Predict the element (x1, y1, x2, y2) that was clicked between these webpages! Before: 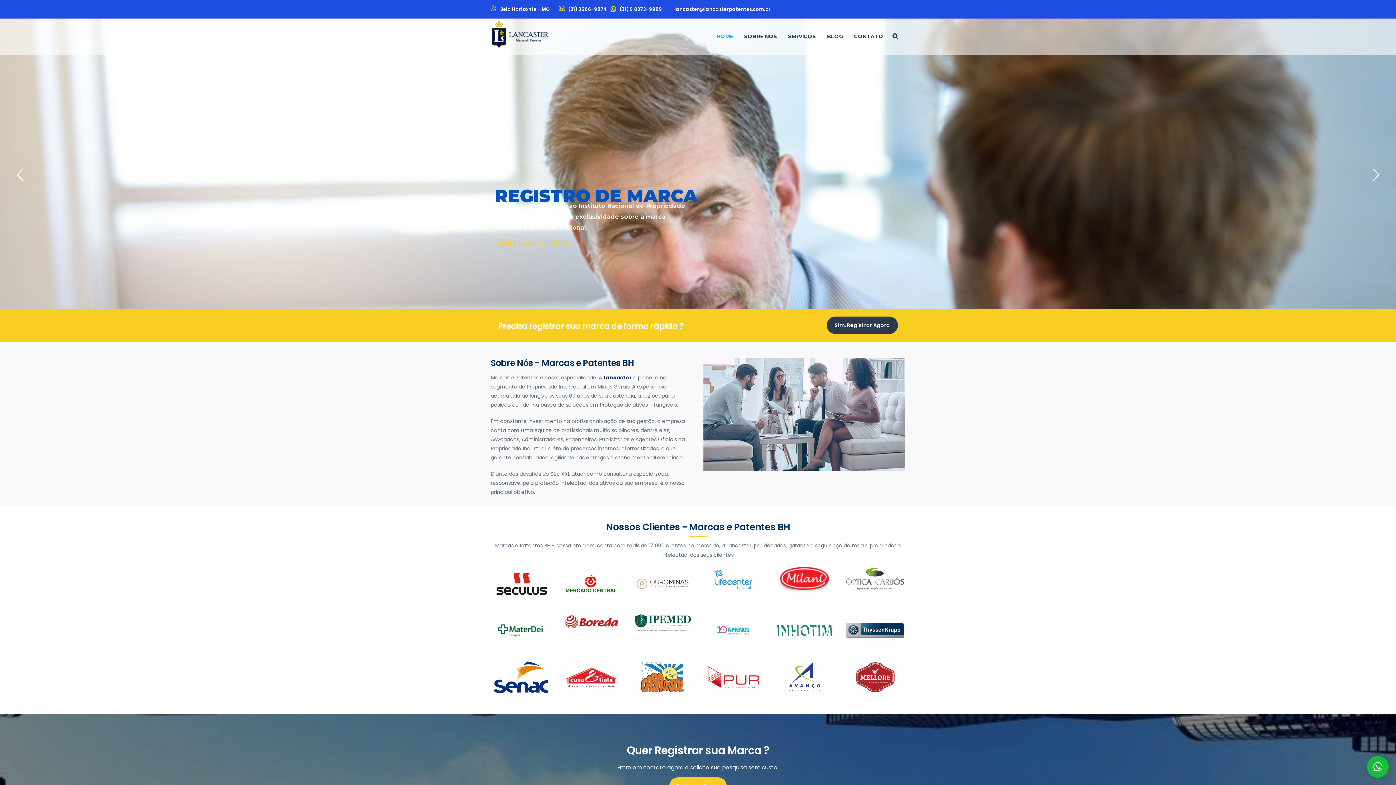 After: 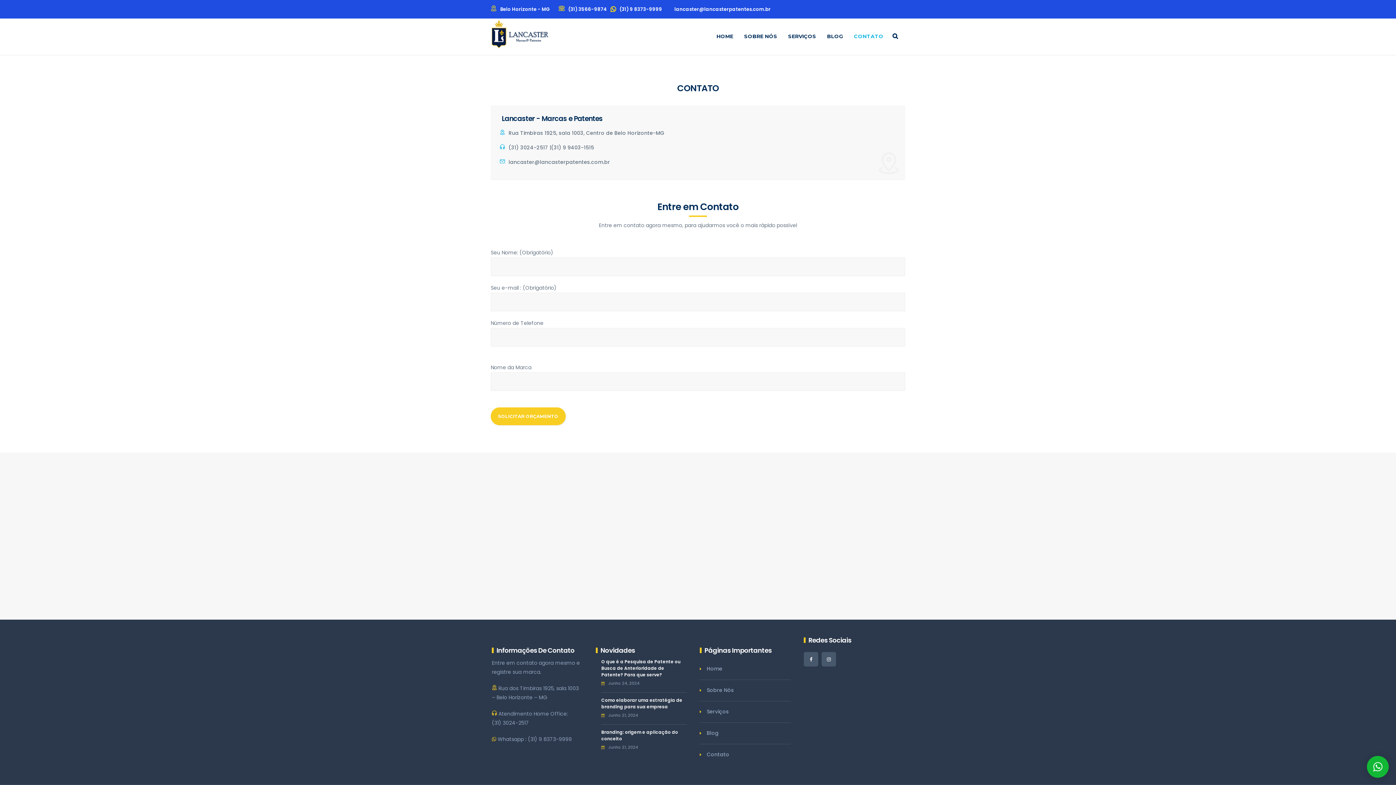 Action: bbox: (848, 33, 889, 39) label: CONTATO